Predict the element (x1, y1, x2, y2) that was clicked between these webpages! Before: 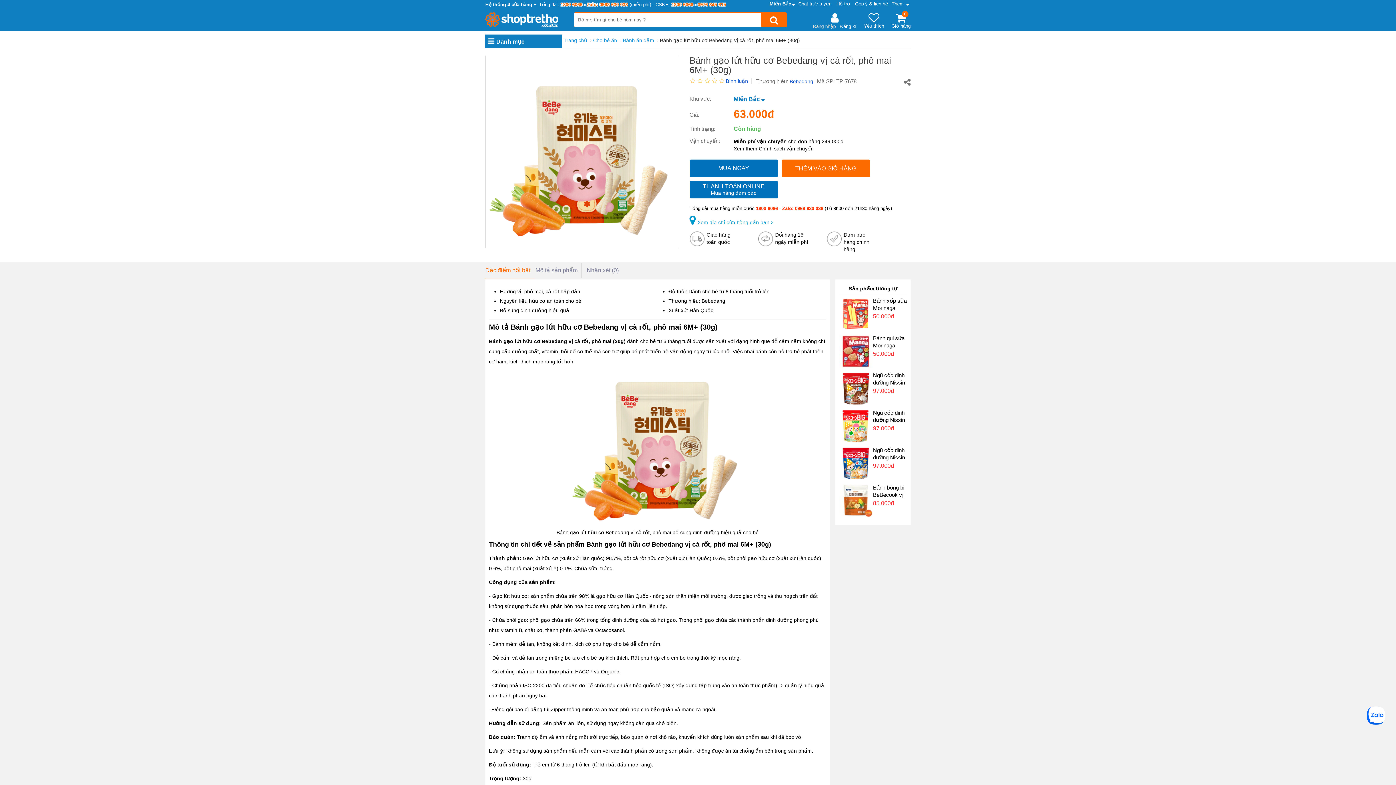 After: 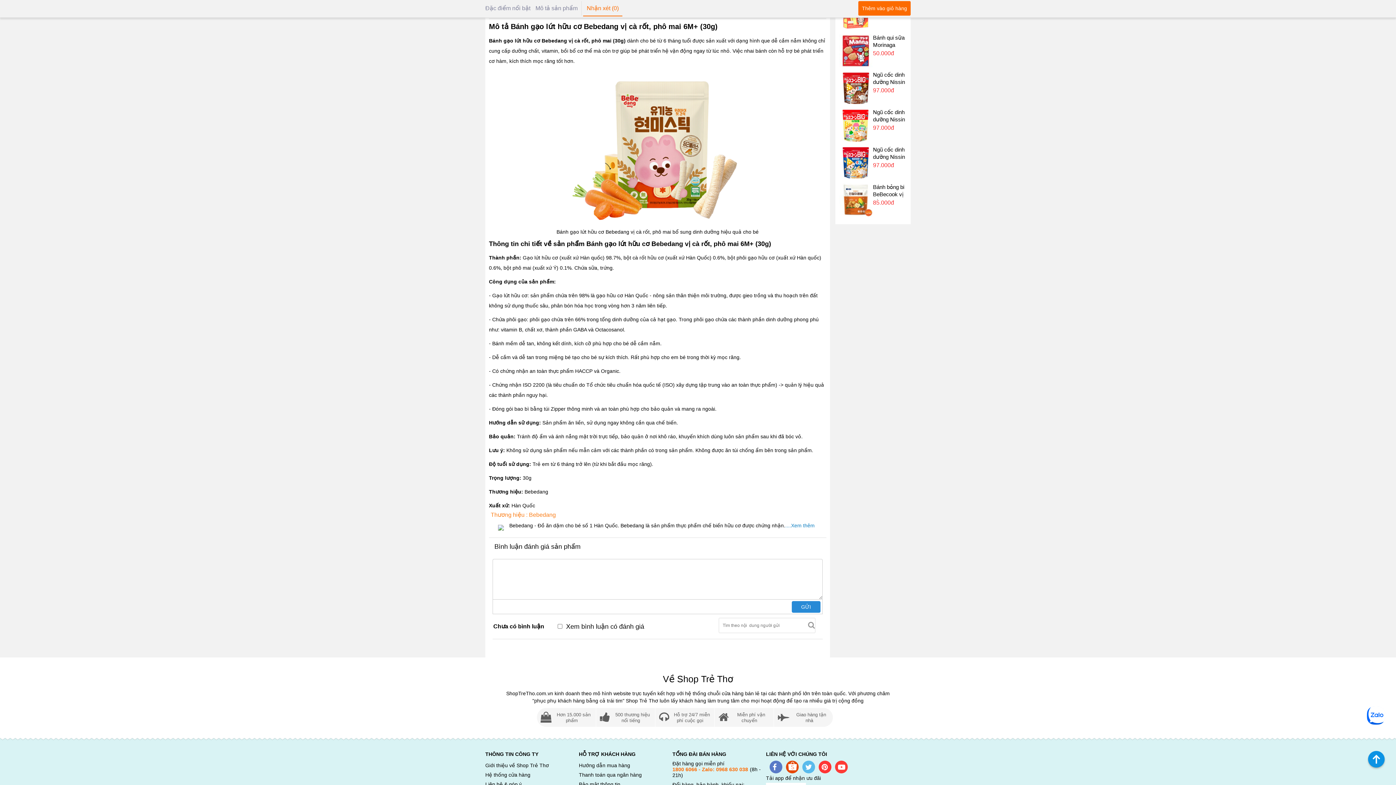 Action: bbox: (485, 267, 530, 273) label: Đặc điểm nổi bật